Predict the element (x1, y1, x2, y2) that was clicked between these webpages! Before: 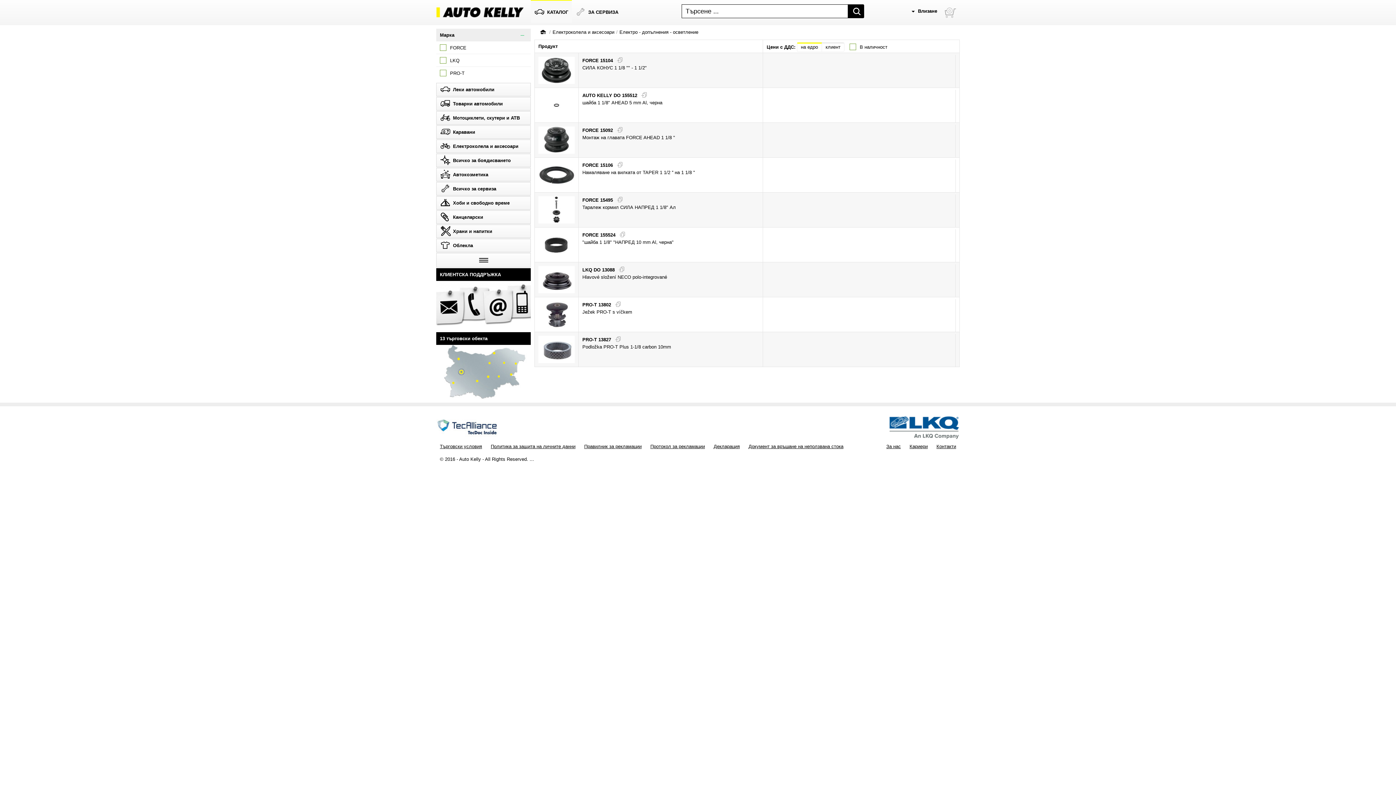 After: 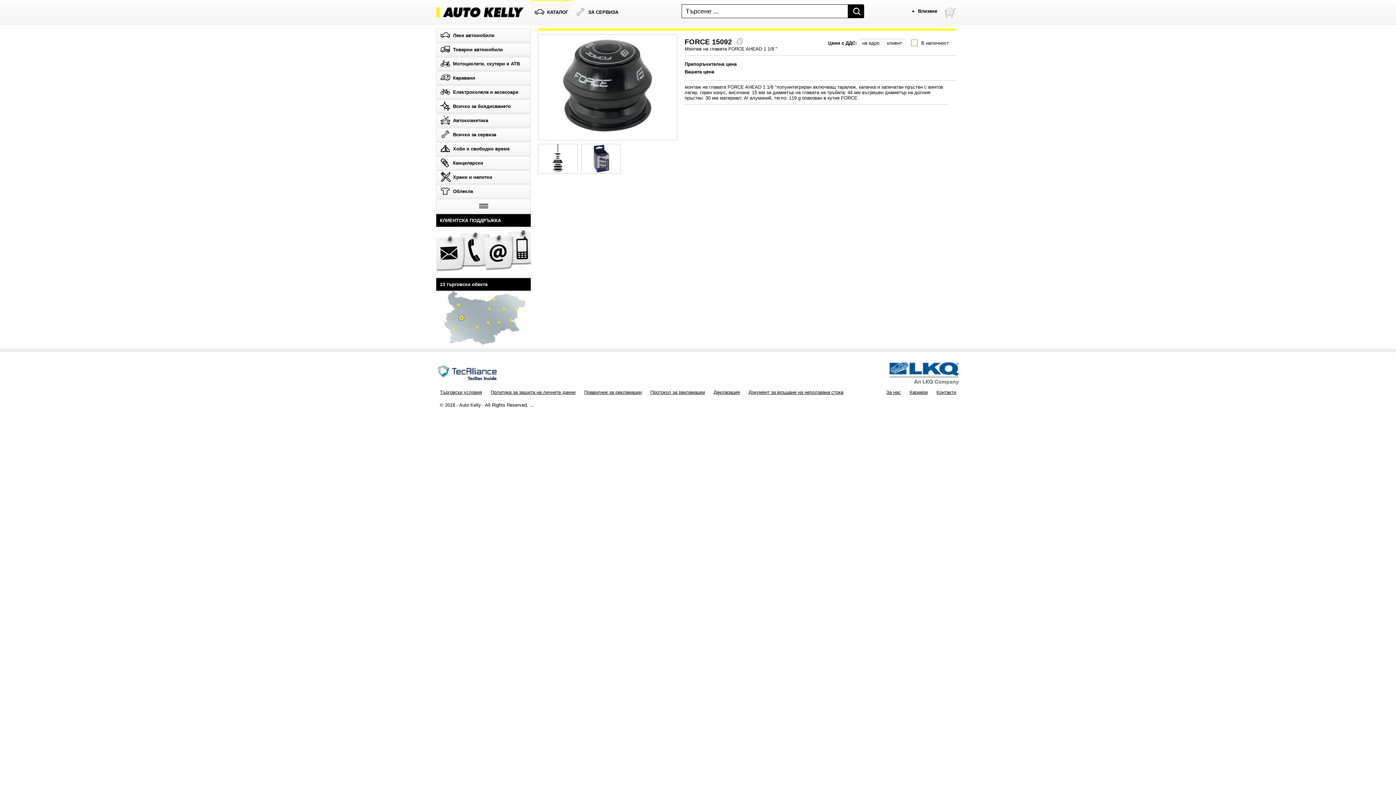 Action: bbox: (582, 127, 625, 133) label: FORCE 15092 